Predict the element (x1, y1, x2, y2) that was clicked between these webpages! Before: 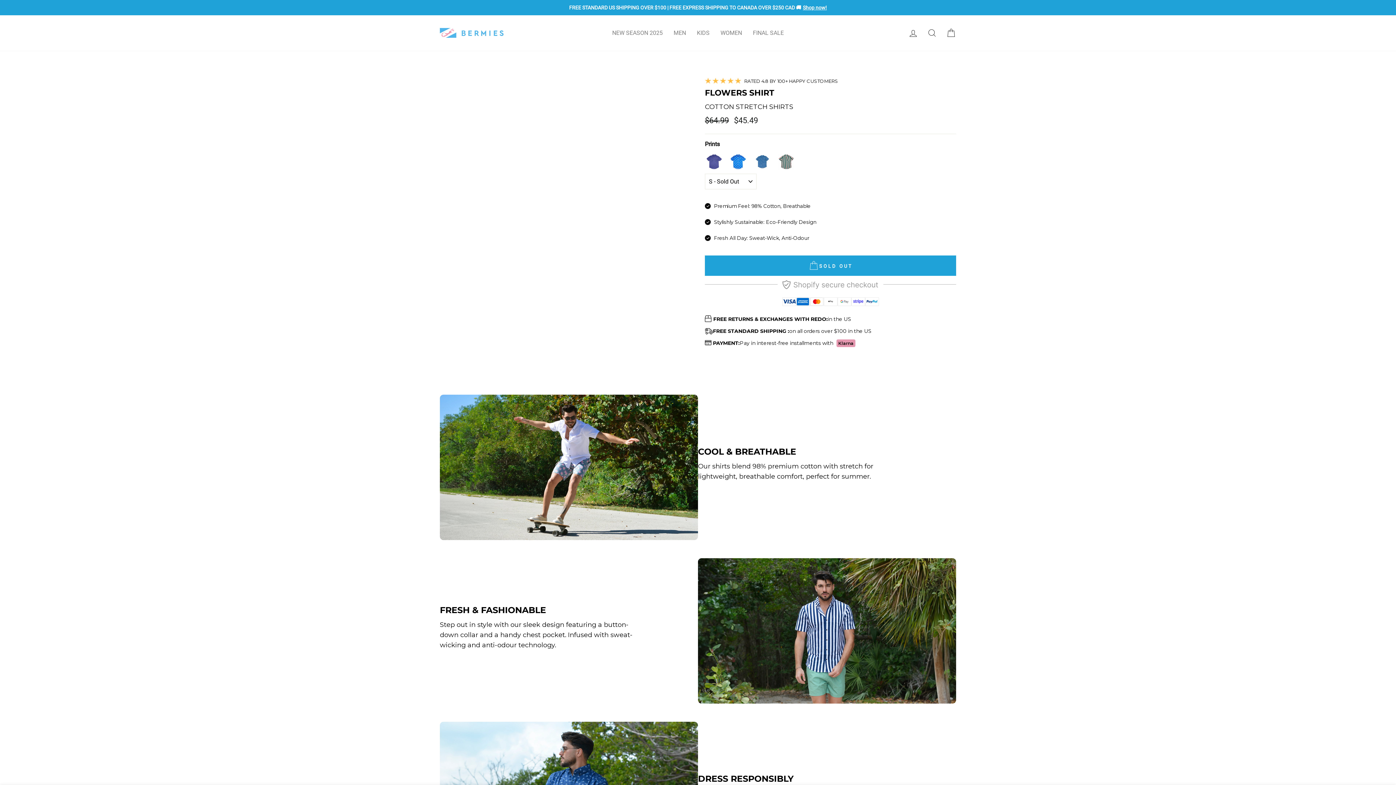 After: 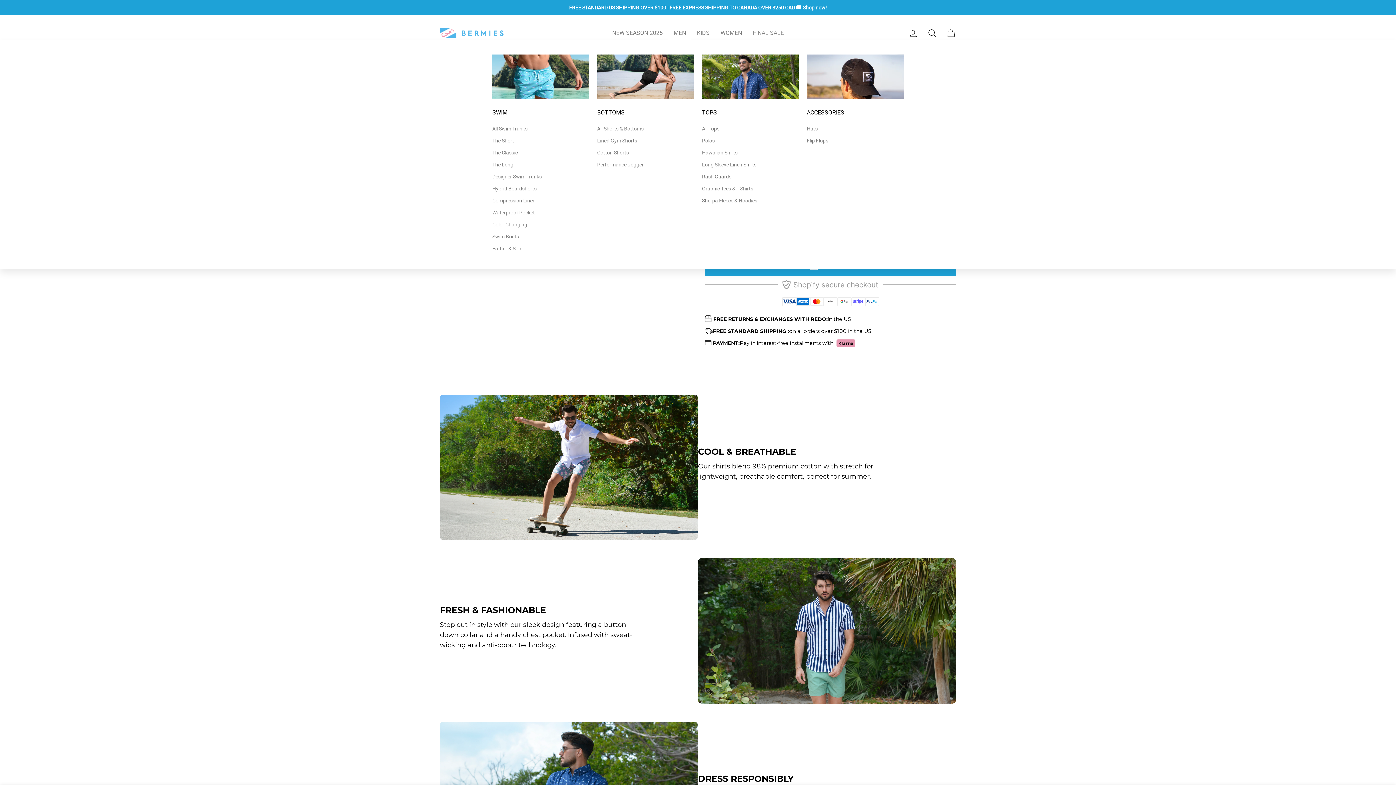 Action: label: MEN bbox: (668, 25, 691, 40)